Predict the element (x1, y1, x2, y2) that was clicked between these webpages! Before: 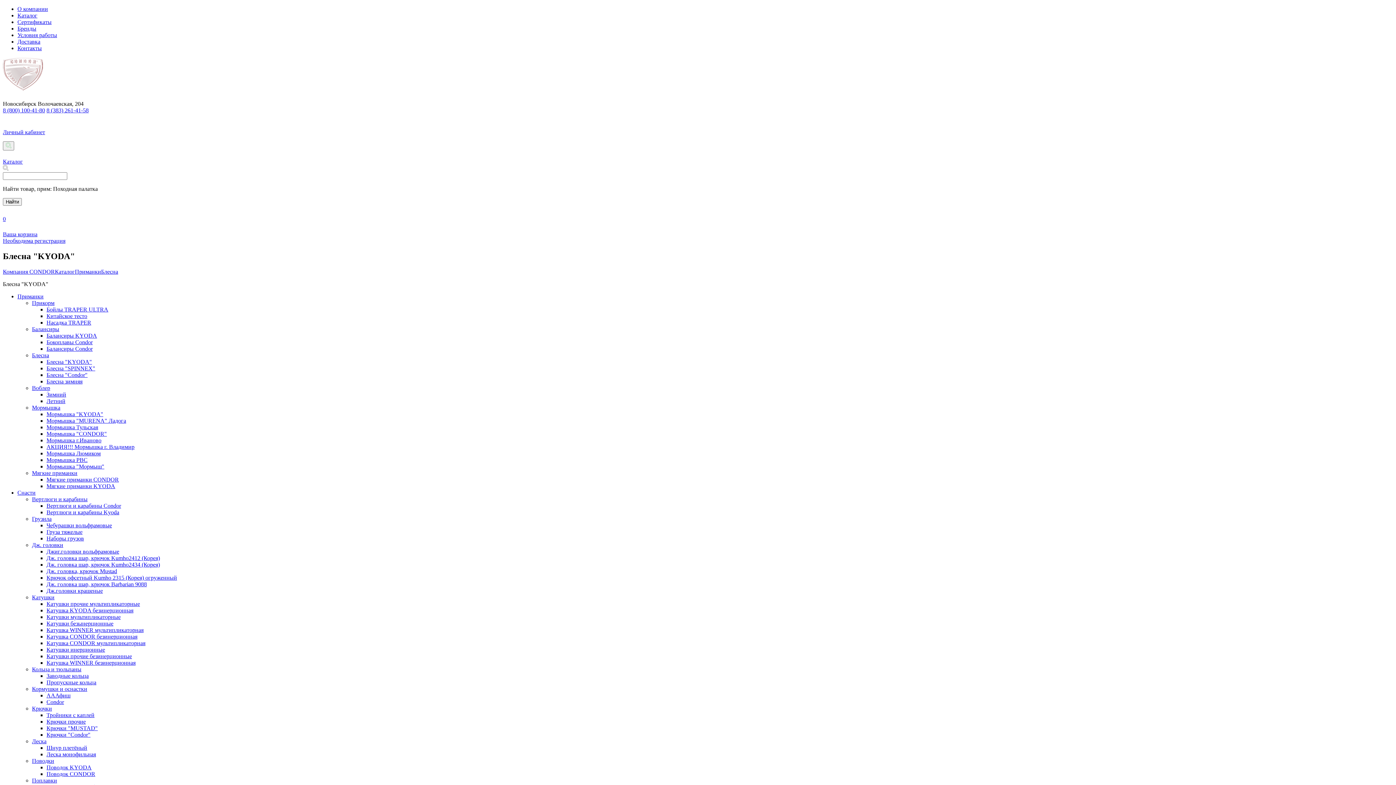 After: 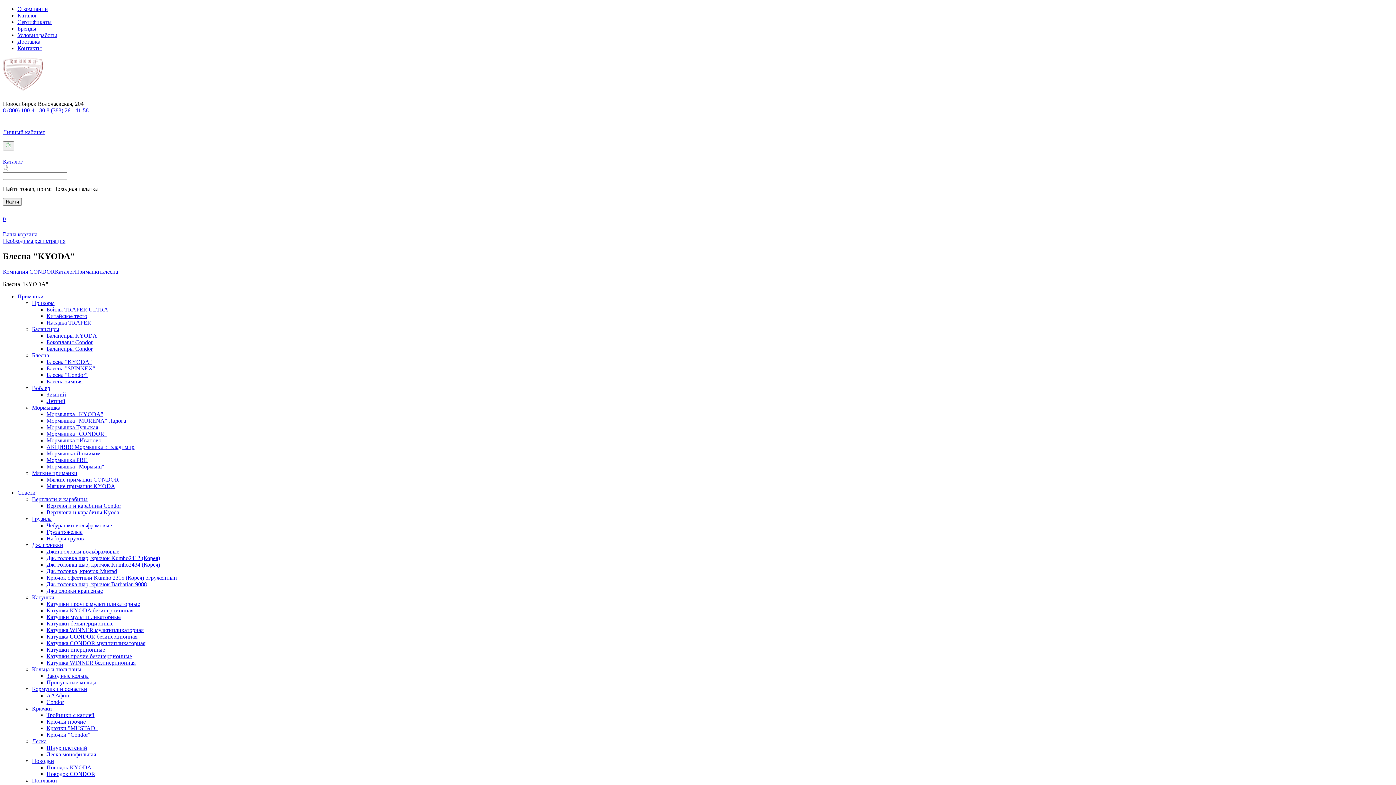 Action: bbox: (46, 358, 92, 365) label: Блесна "KYODA"